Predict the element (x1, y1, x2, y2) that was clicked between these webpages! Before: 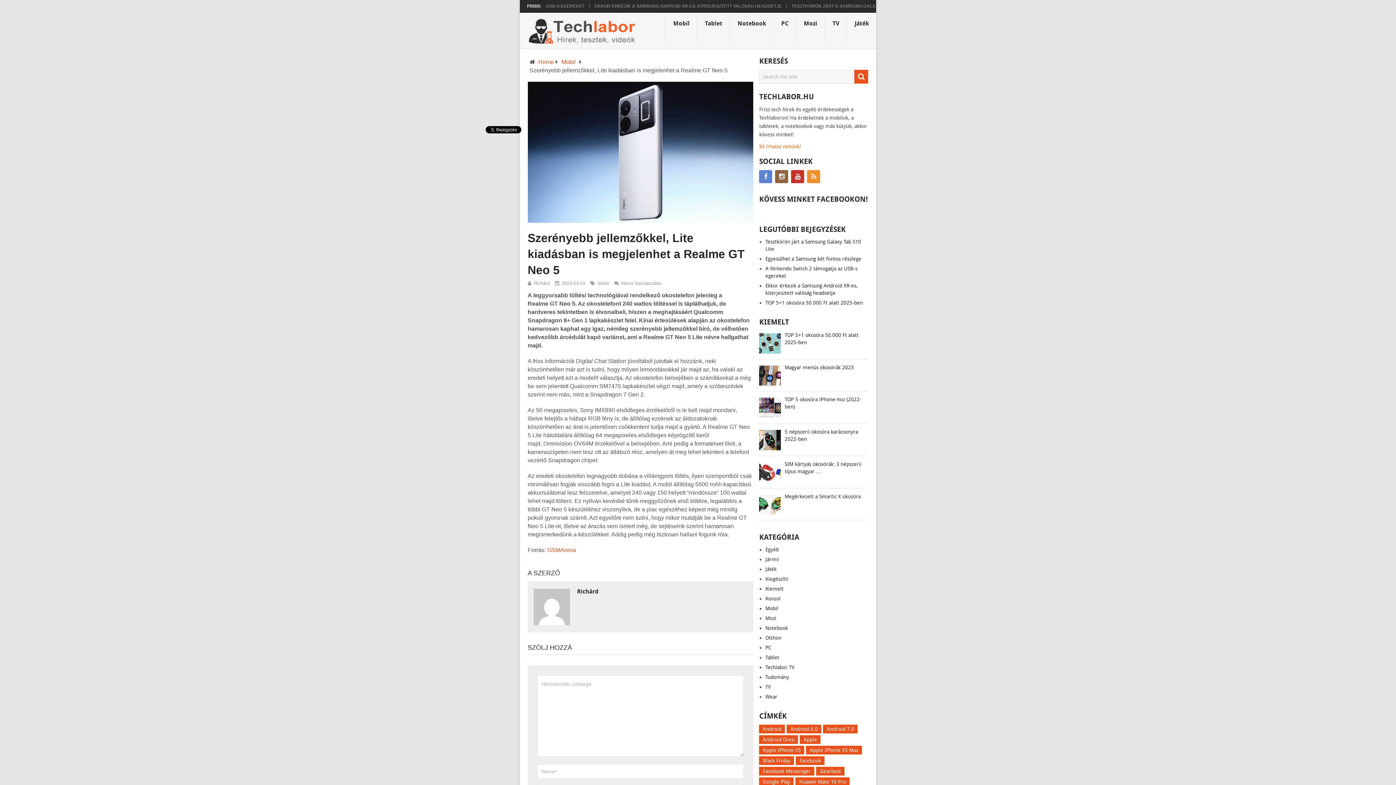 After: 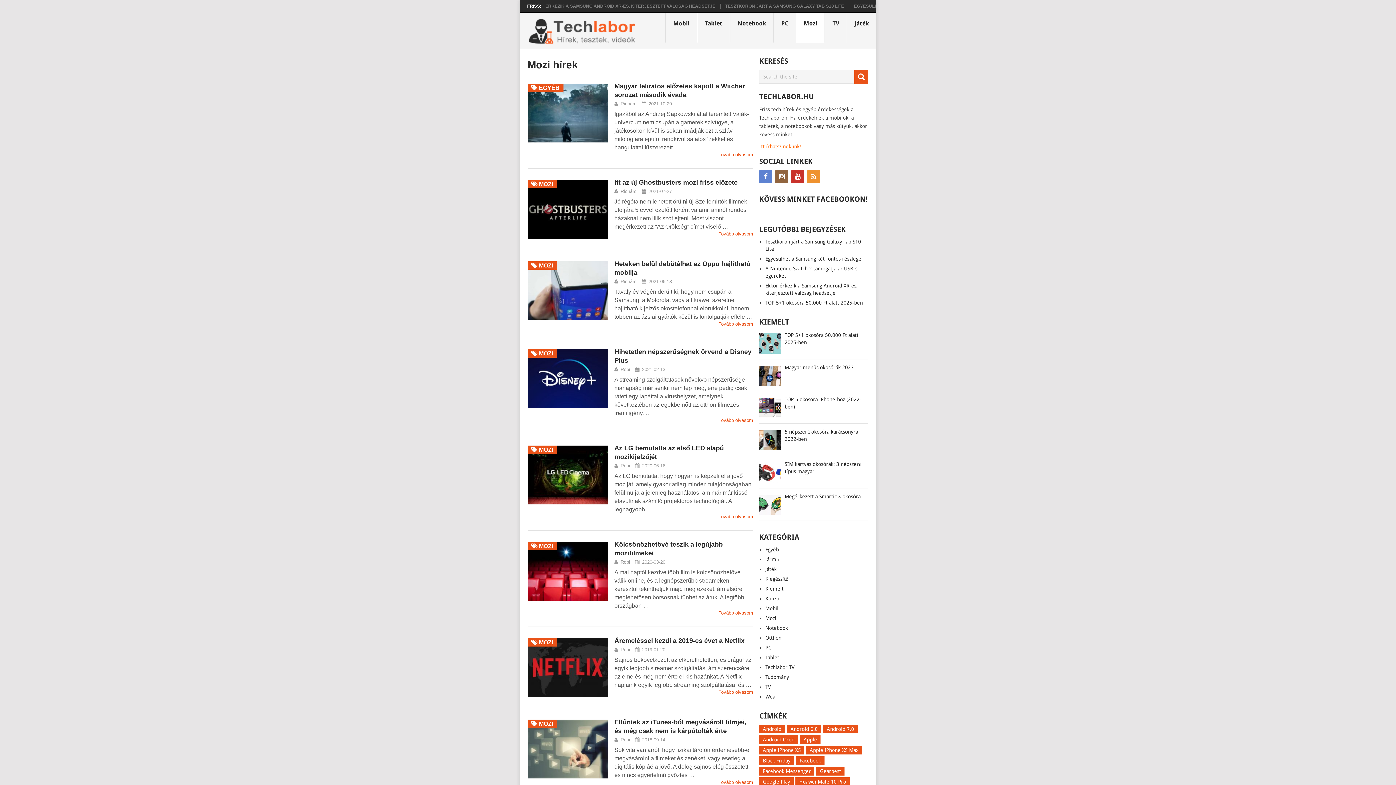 Action: label: Mozi bbox: (796, 12, 825, 42)